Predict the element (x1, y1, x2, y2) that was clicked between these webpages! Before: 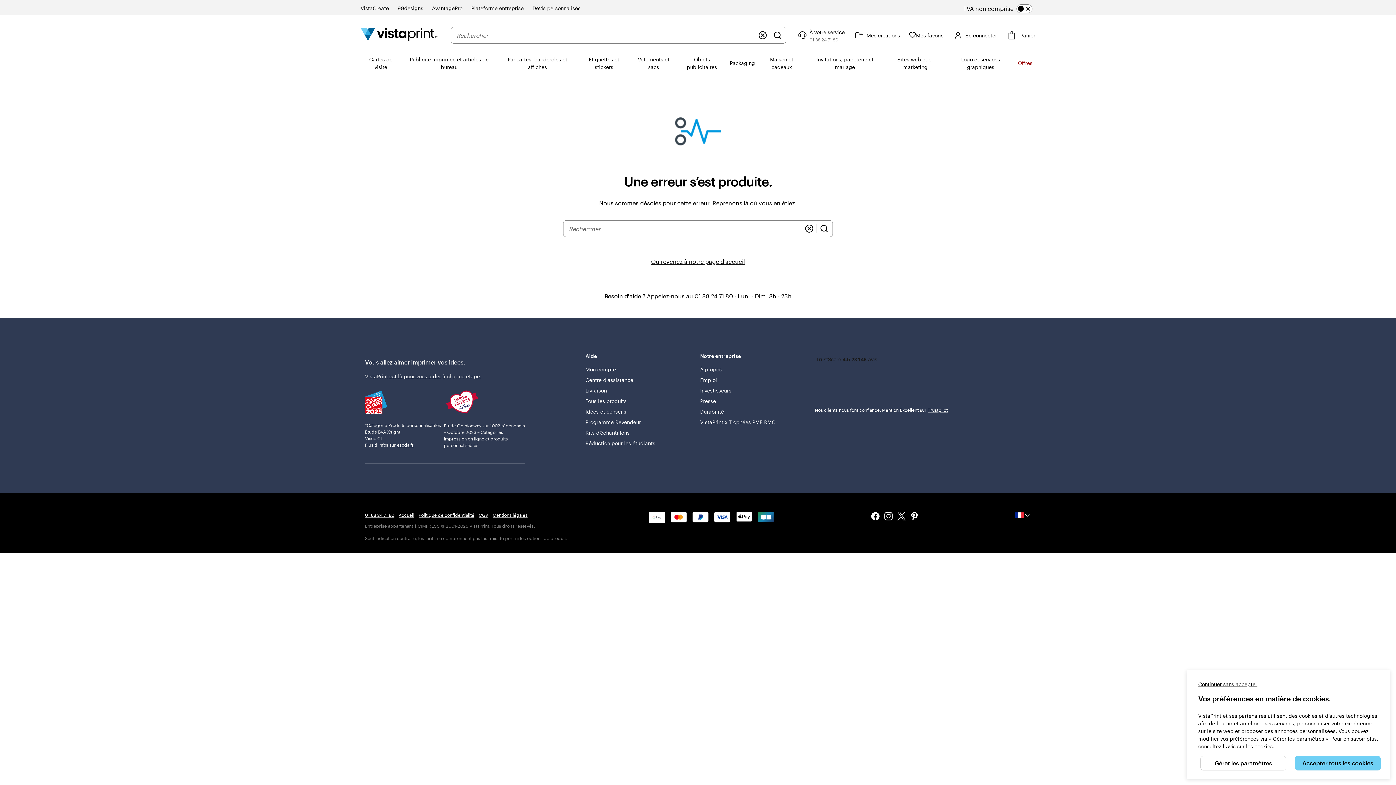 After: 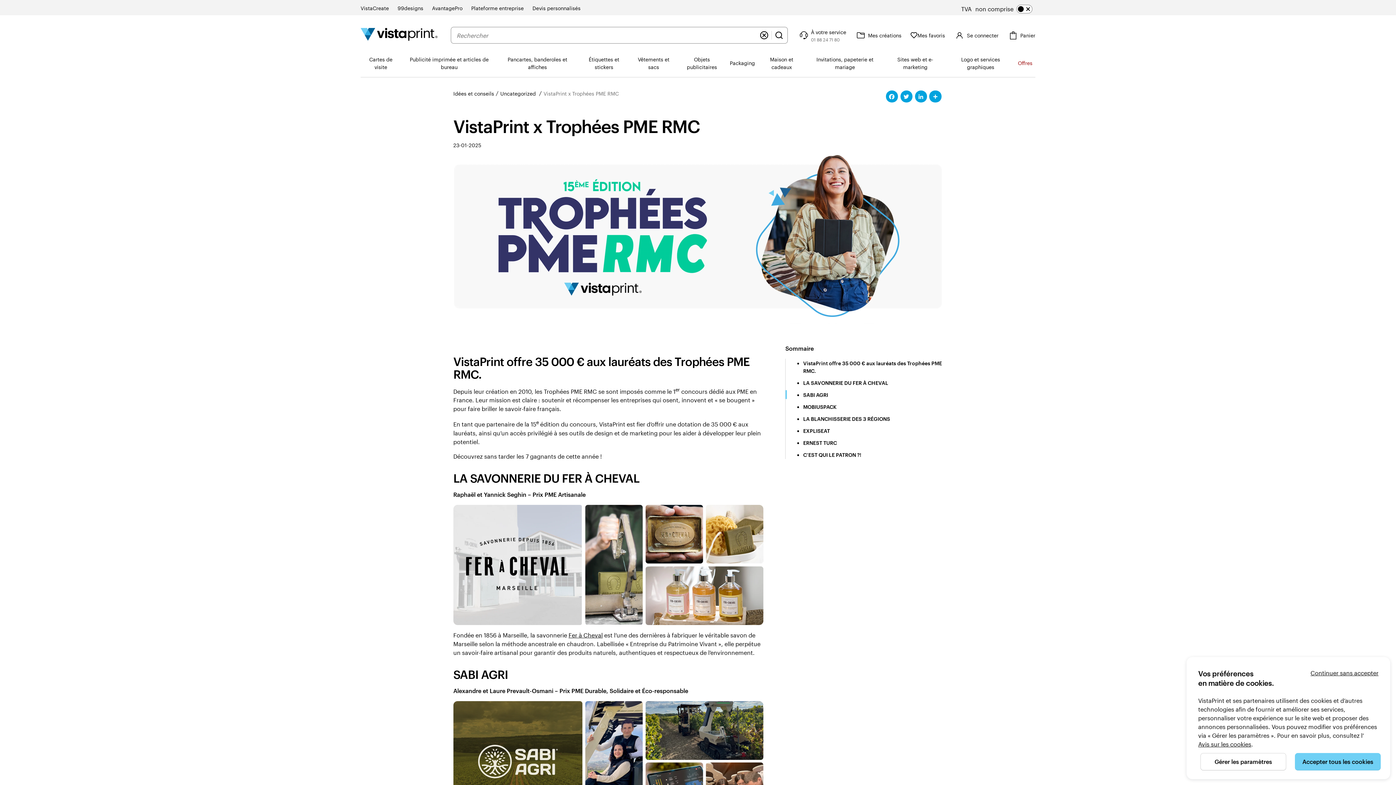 Action: label: VistaPrint x Trophées PME RMC bbox: (700, 417, 775, 427)